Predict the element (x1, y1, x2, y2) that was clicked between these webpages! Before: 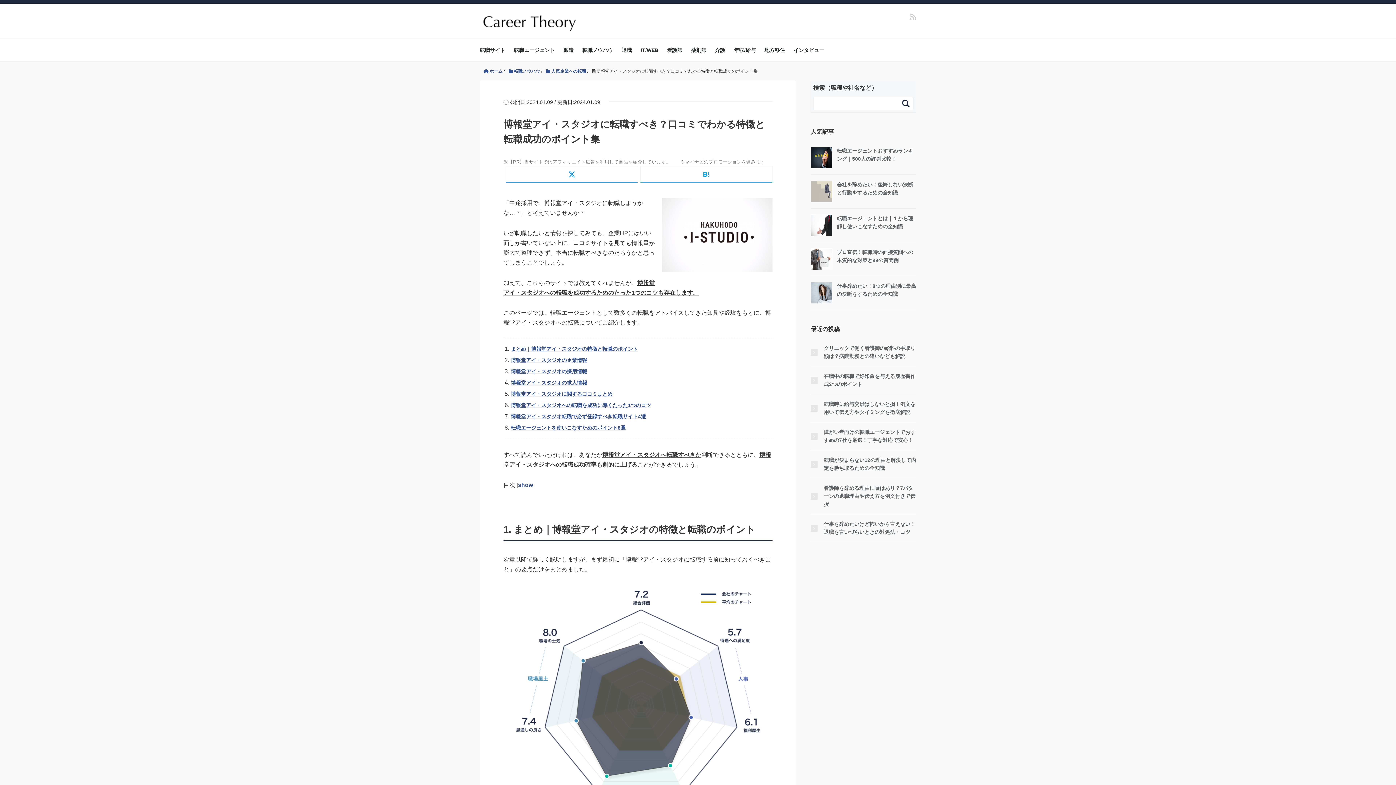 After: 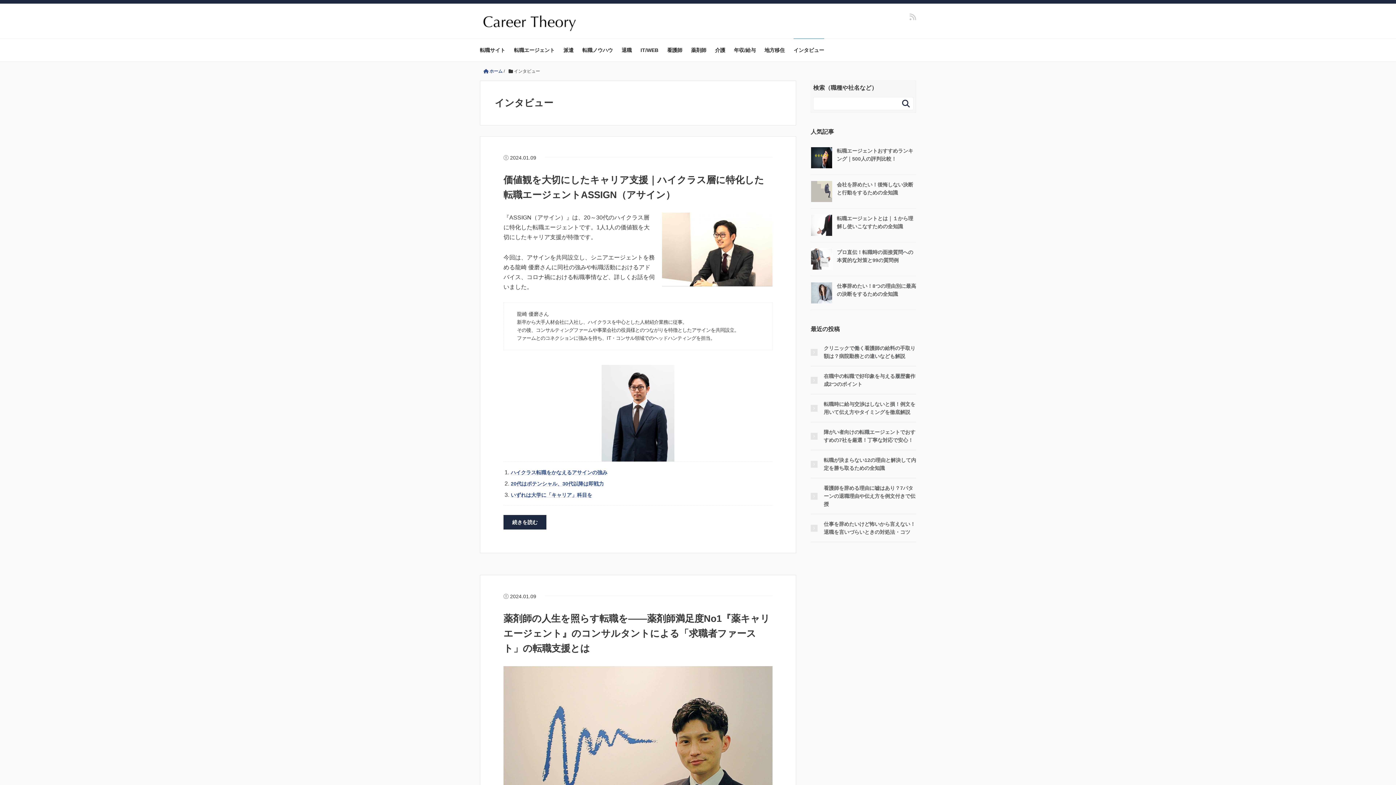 Action: label: インタビュー bbox: (793, 38, 824, 61)